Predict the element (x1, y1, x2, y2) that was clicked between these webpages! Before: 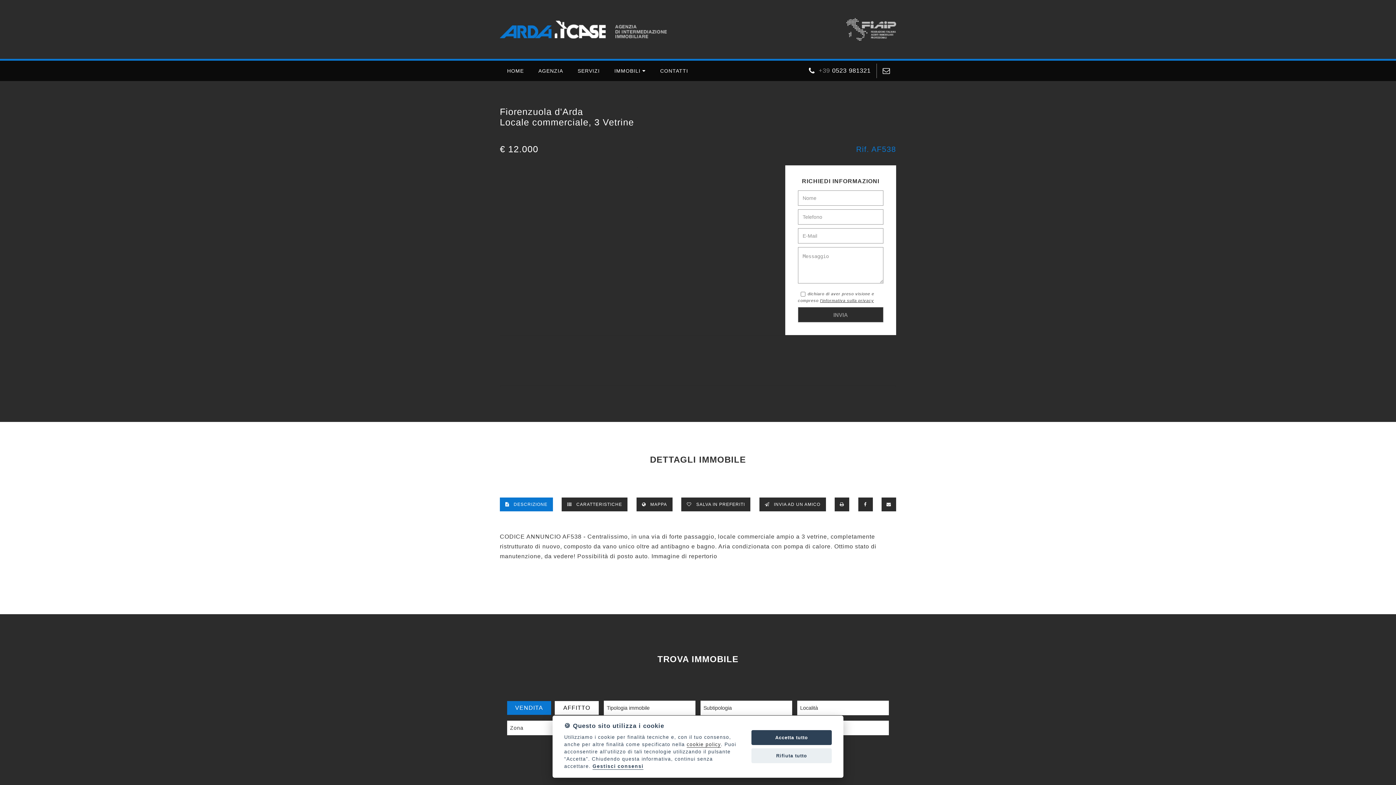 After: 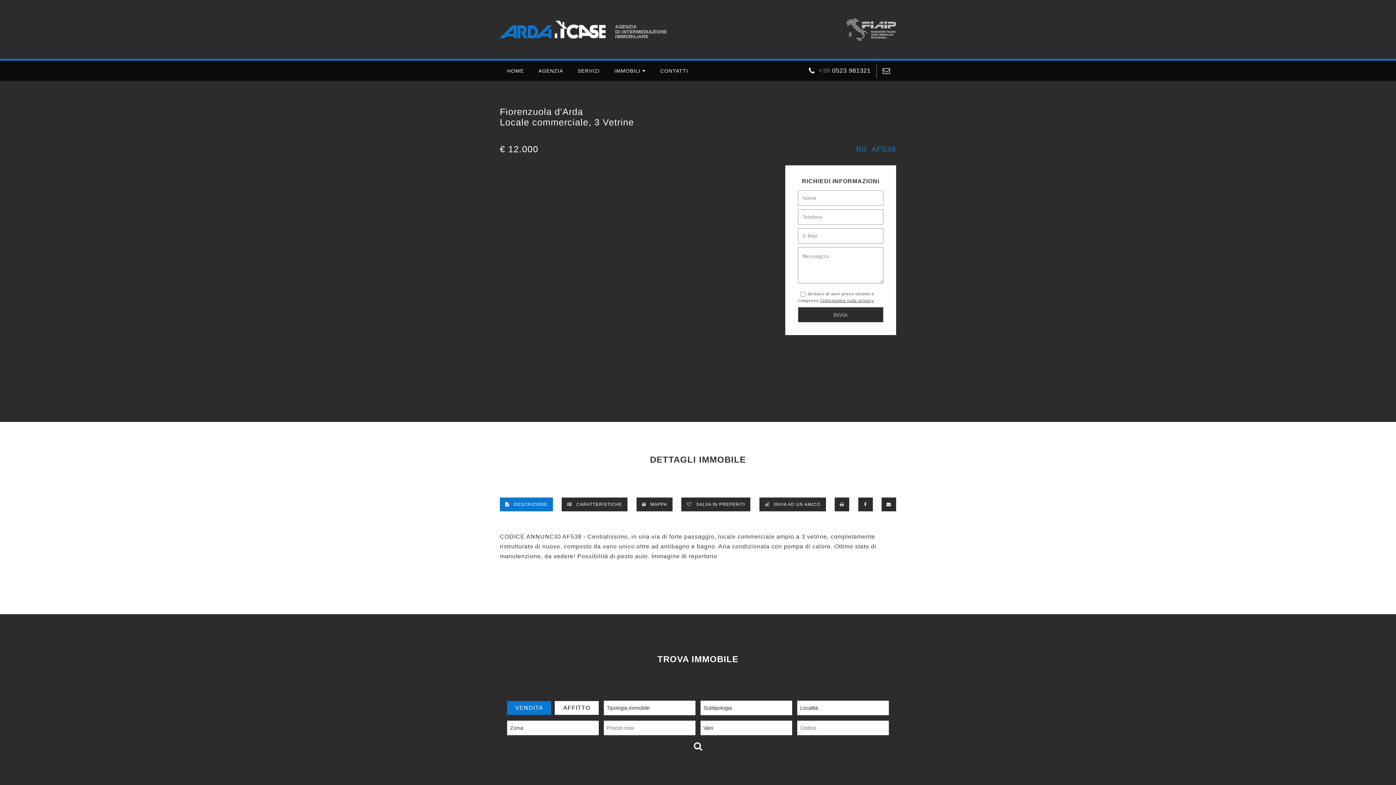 Action: bbox: (751, 730, 832, 745) label: Accetta tutto